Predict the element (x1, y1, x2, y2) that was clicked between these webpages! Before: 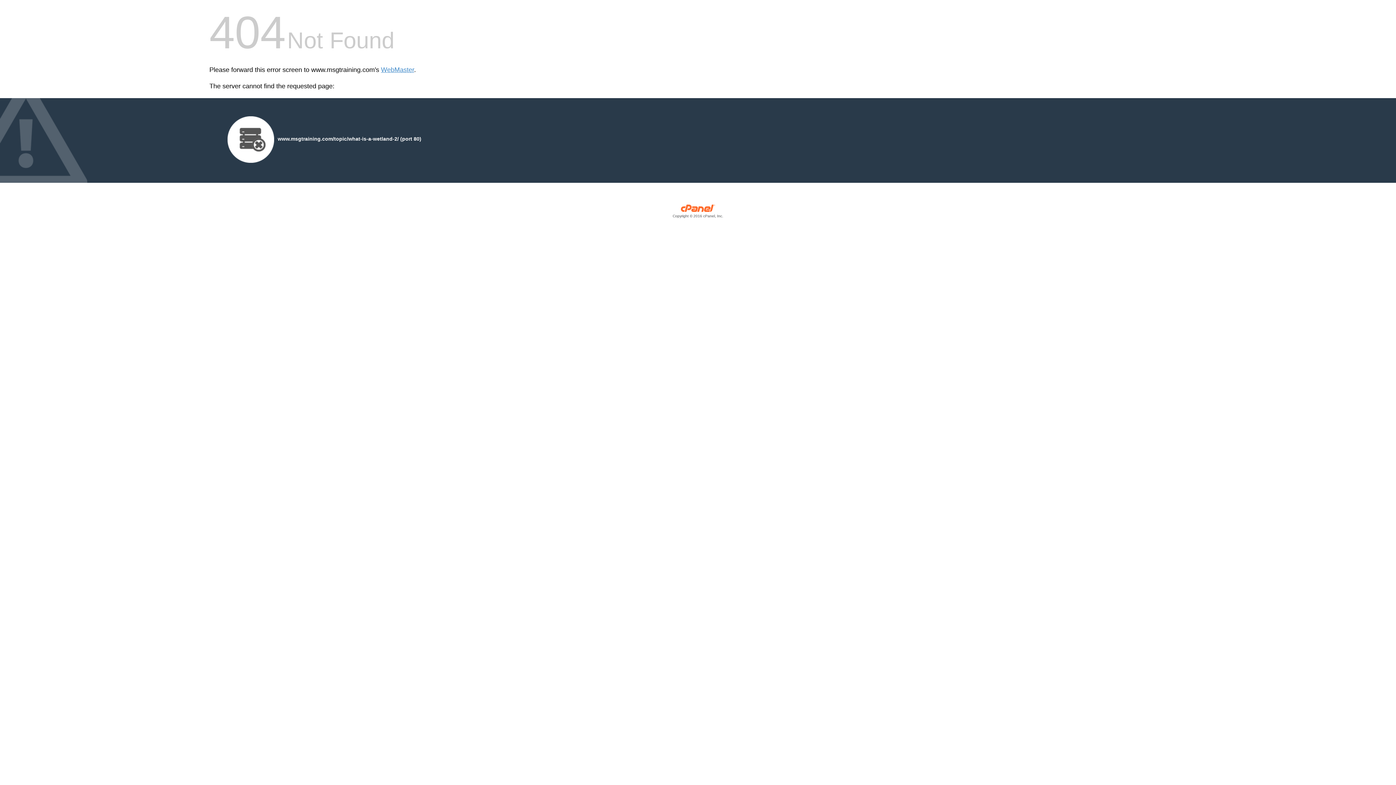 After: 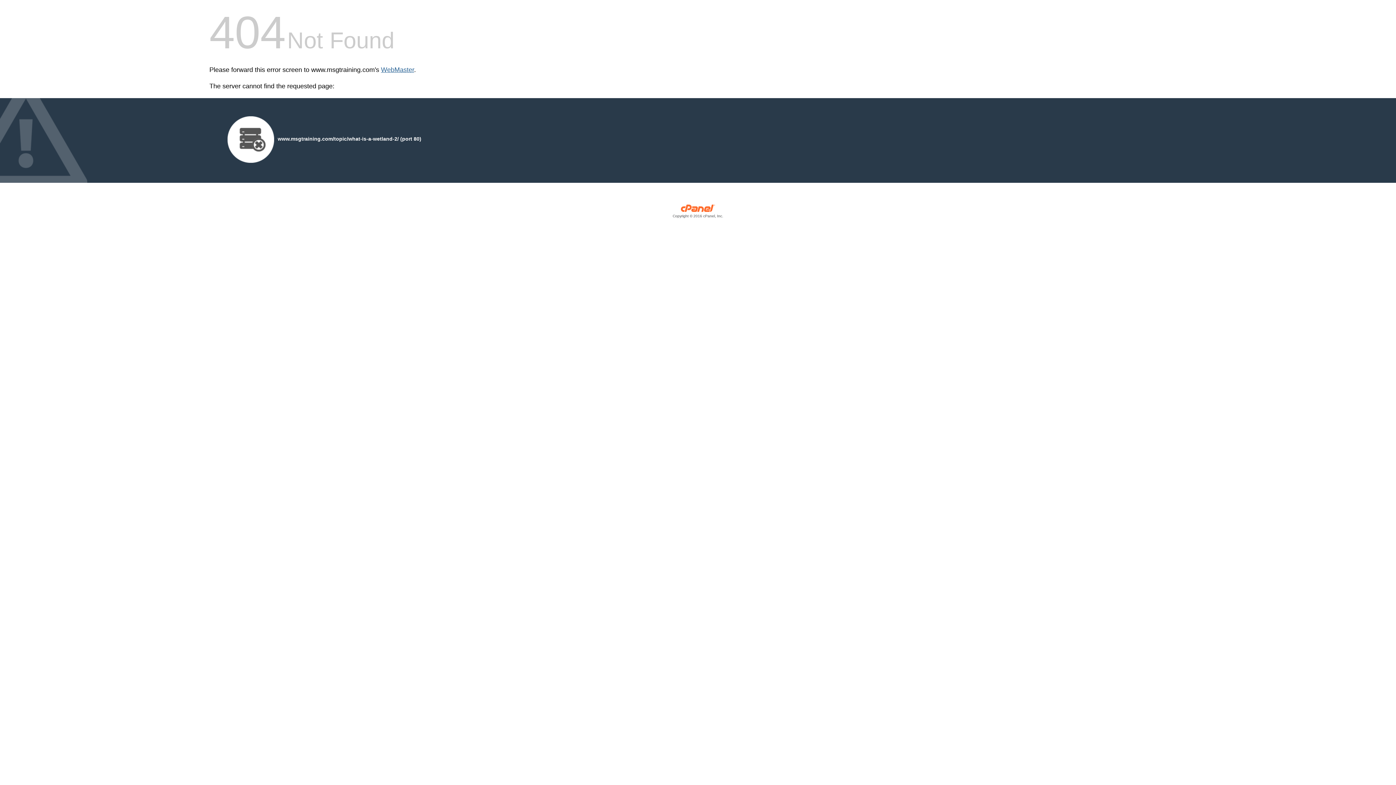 Action: bbox: (381, 66, 414, 73) label: WebMaster